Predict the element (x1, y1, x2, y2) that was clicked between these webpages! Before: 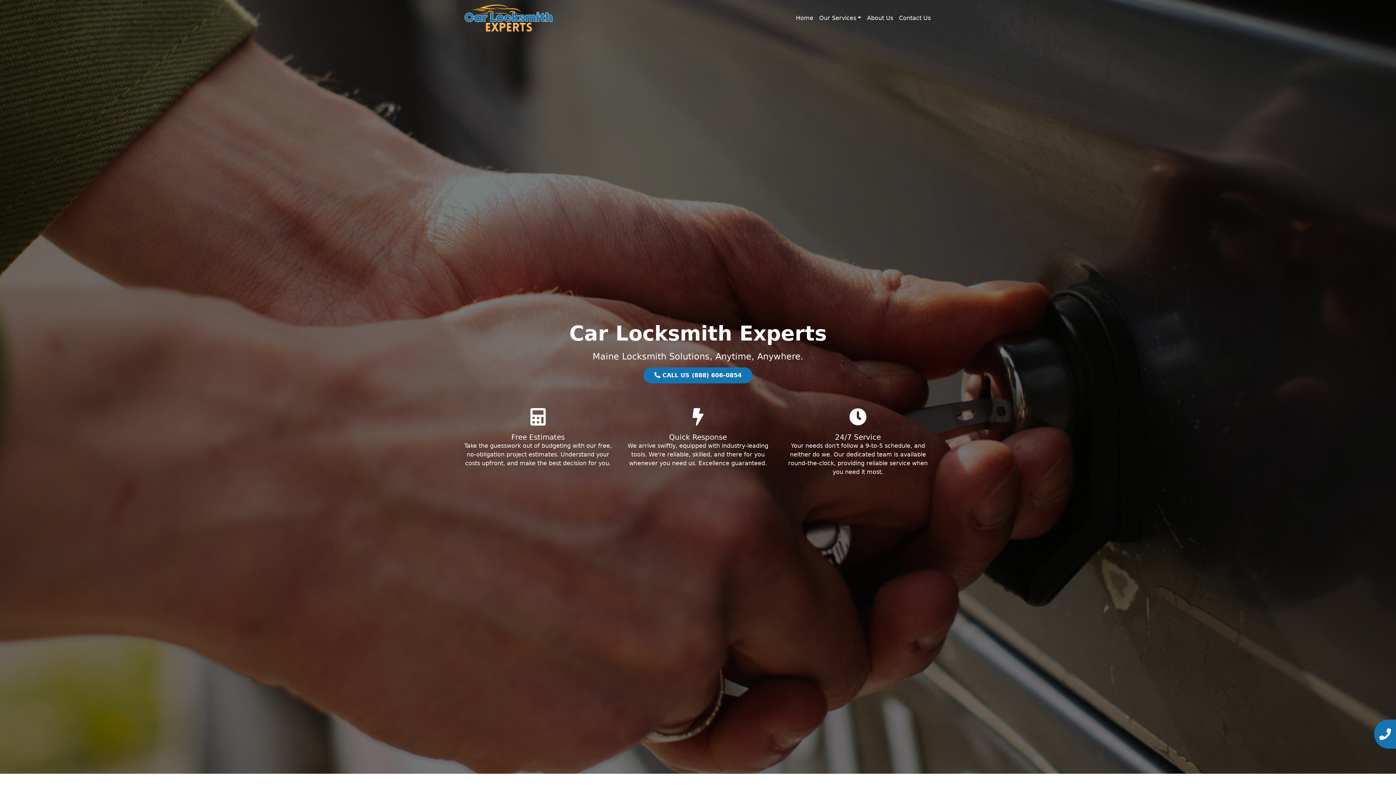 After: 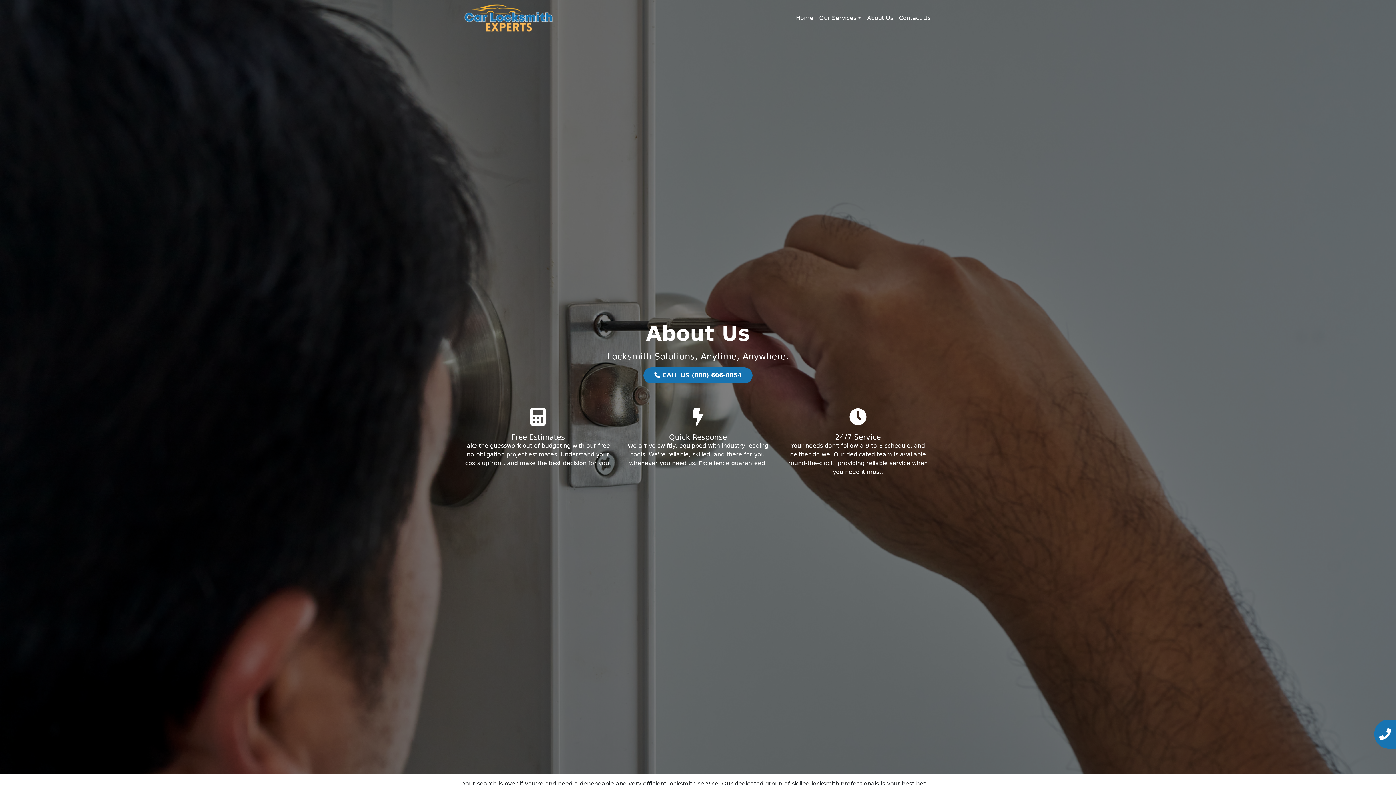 Action: bbox: (864, 10, 896, 25) label: About Us